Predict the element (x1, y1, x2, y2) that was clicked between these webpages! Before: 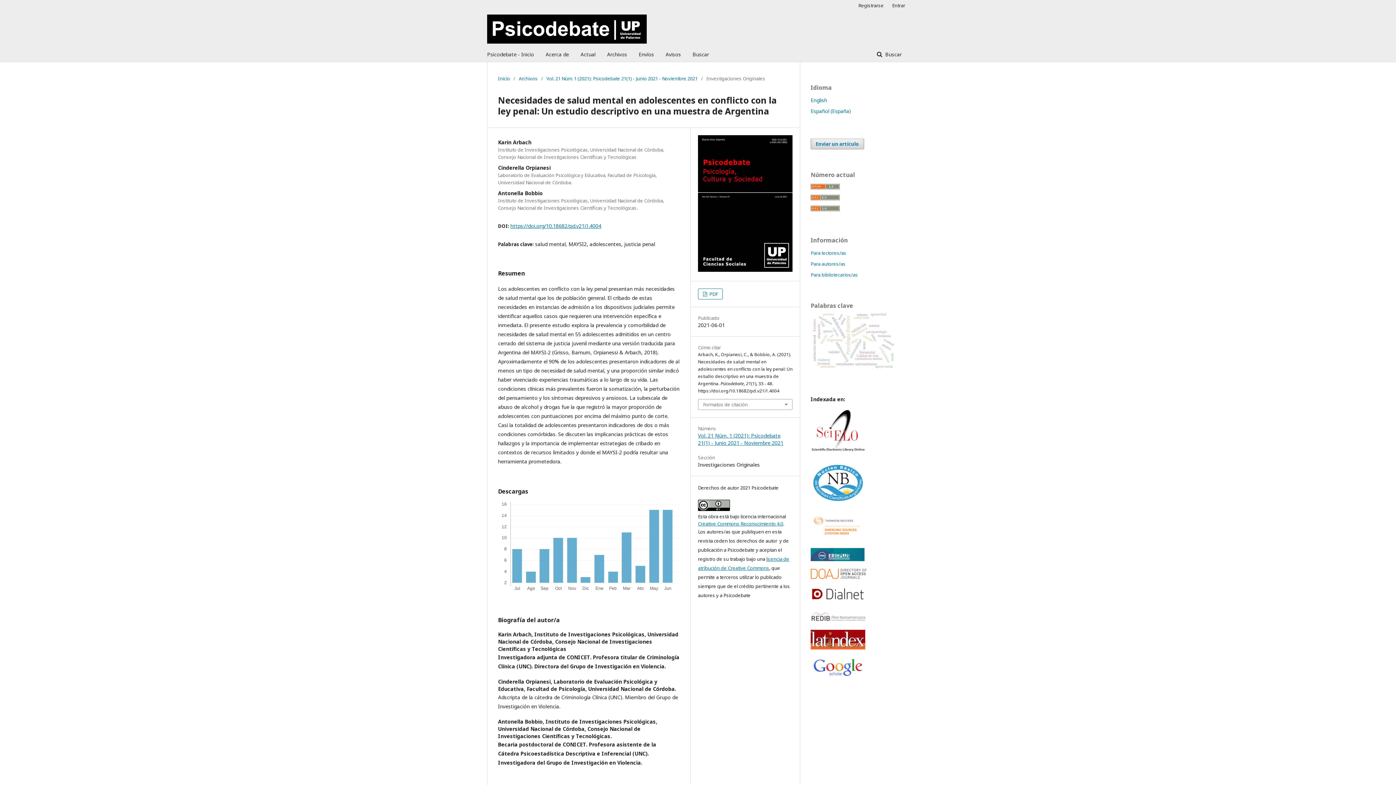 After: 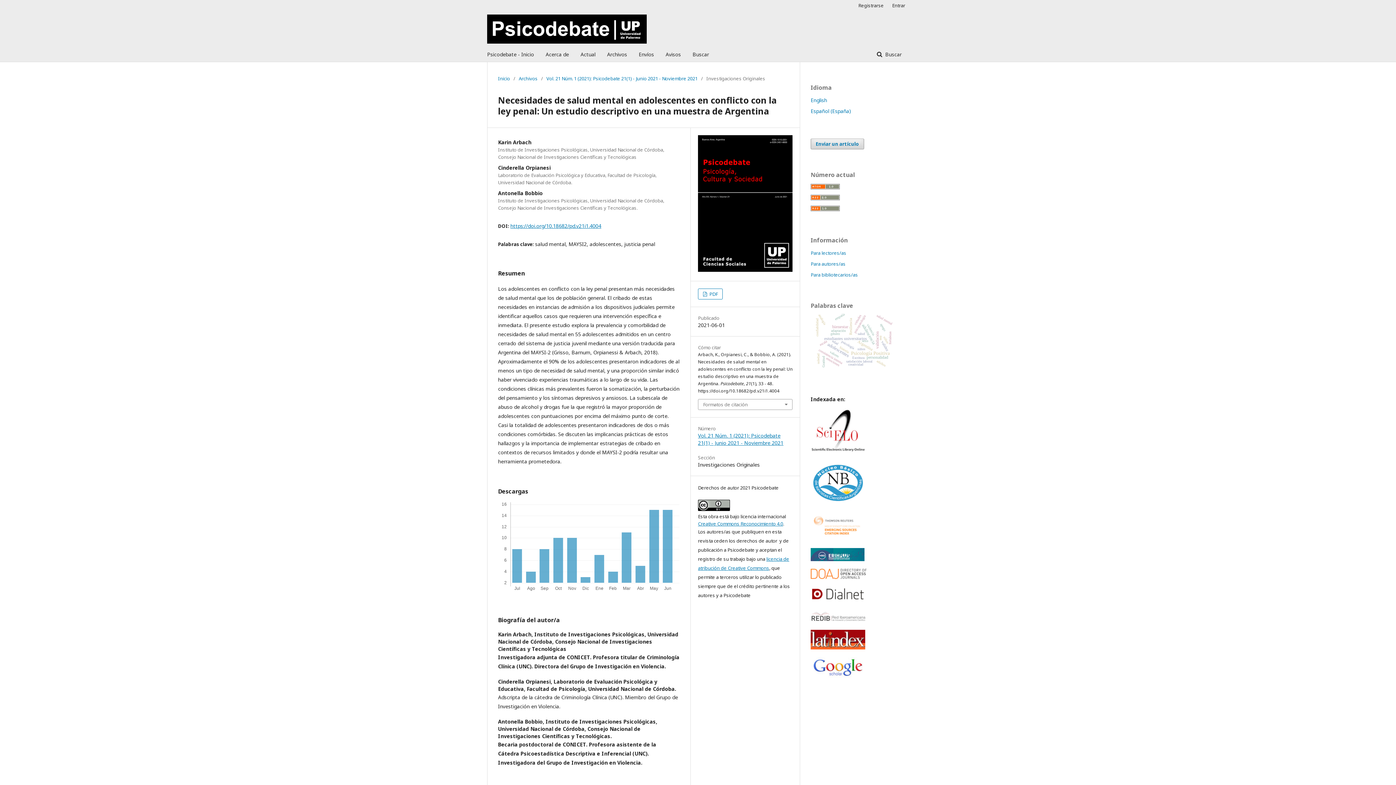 Action: label: Español (España) bbox: (810, 107, 851, 114)